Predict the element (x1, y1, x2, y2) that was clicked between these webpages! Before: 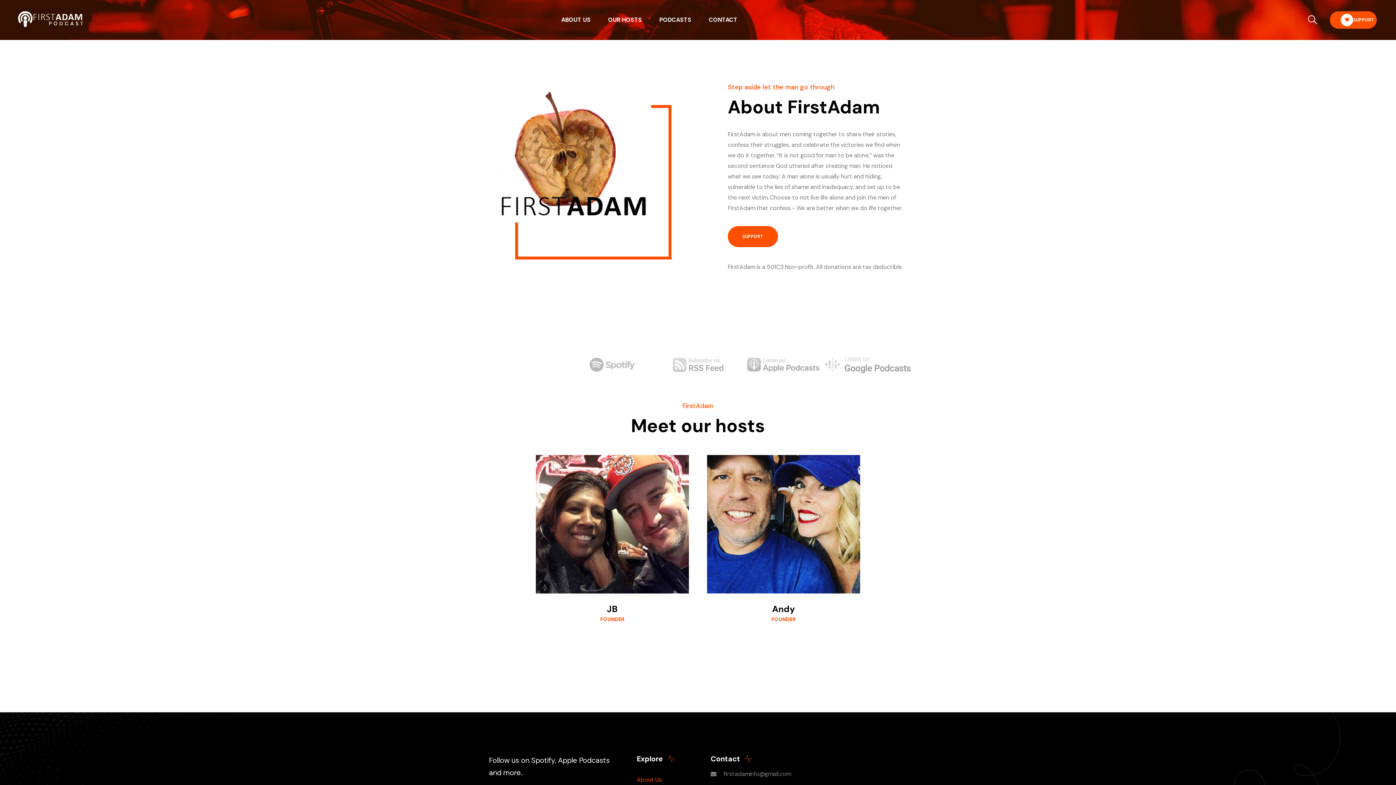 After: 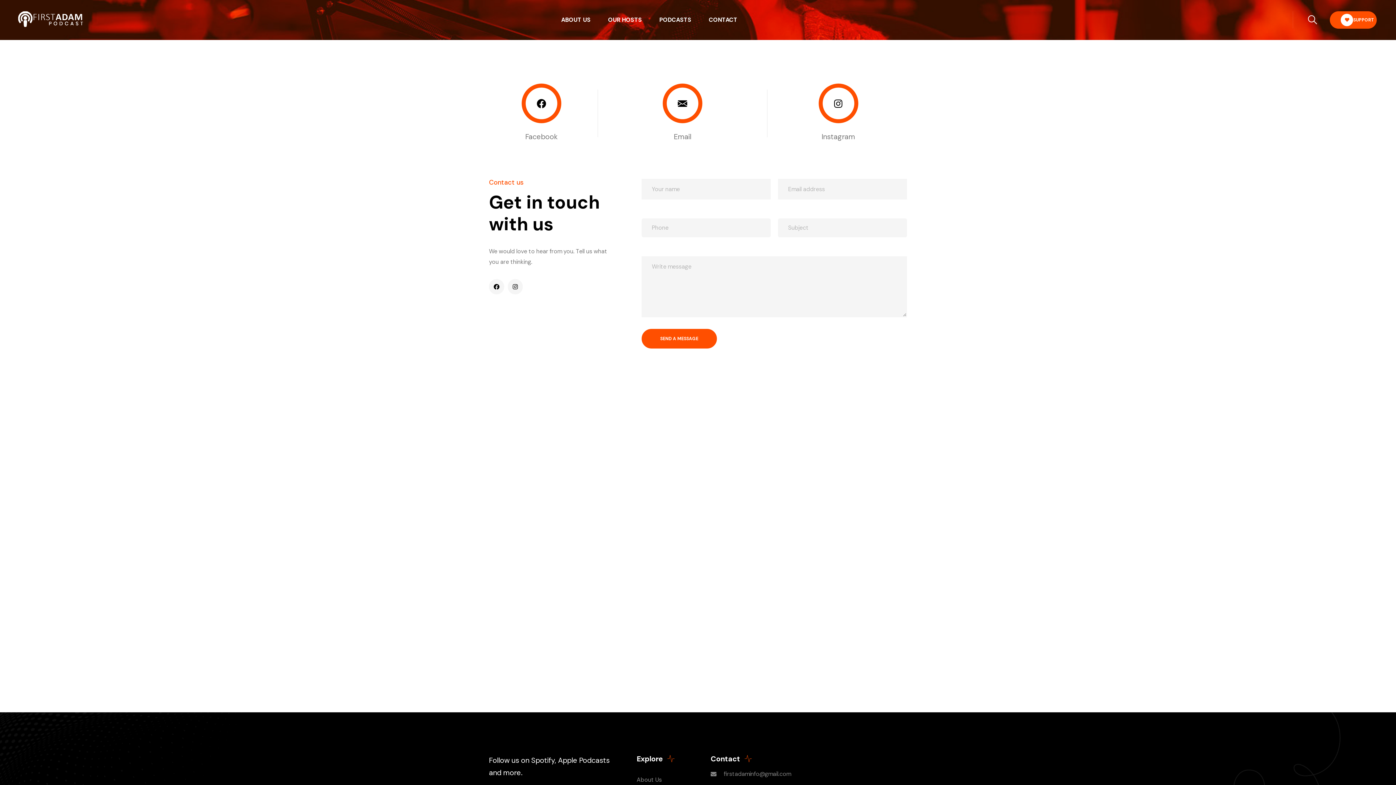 Action: label: CONTACT bbox: (701, 10, 745, 28)